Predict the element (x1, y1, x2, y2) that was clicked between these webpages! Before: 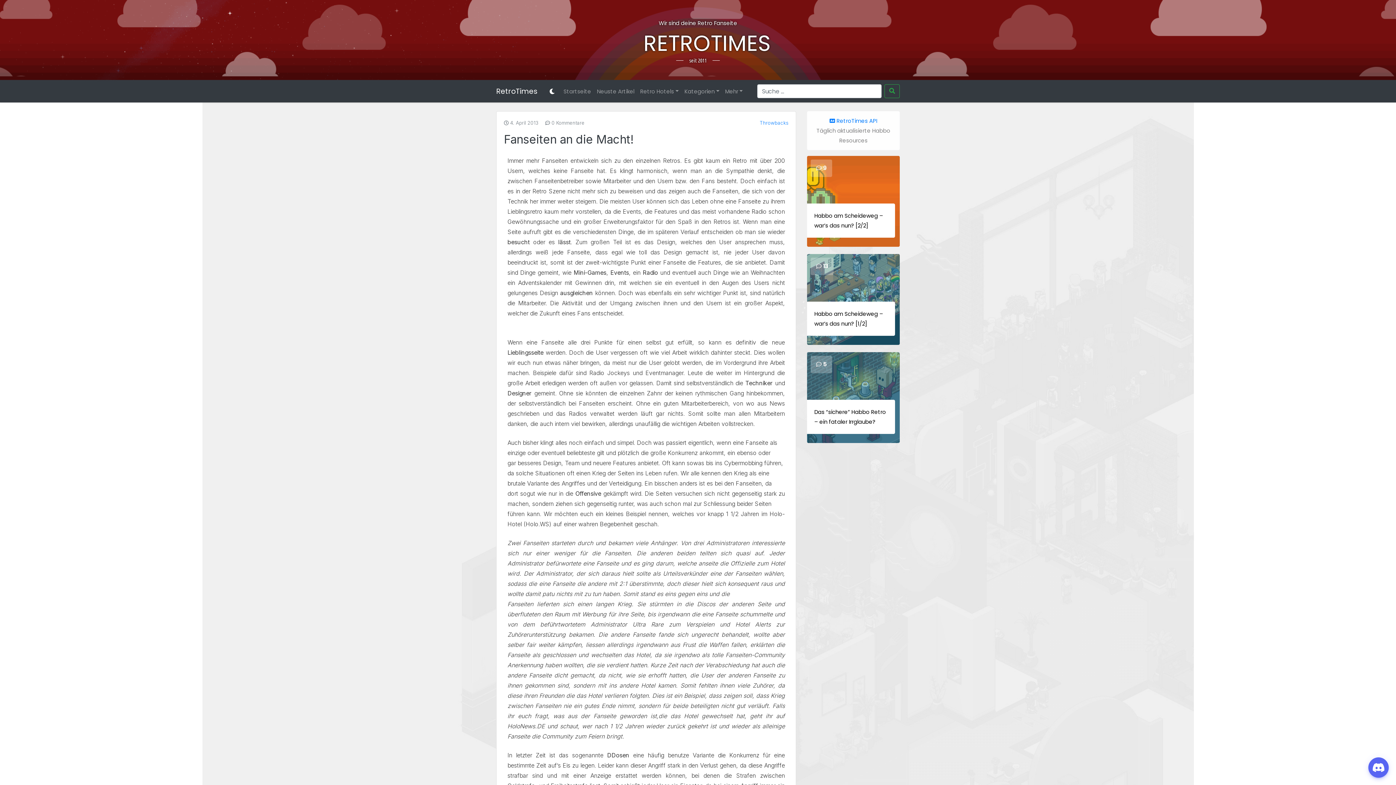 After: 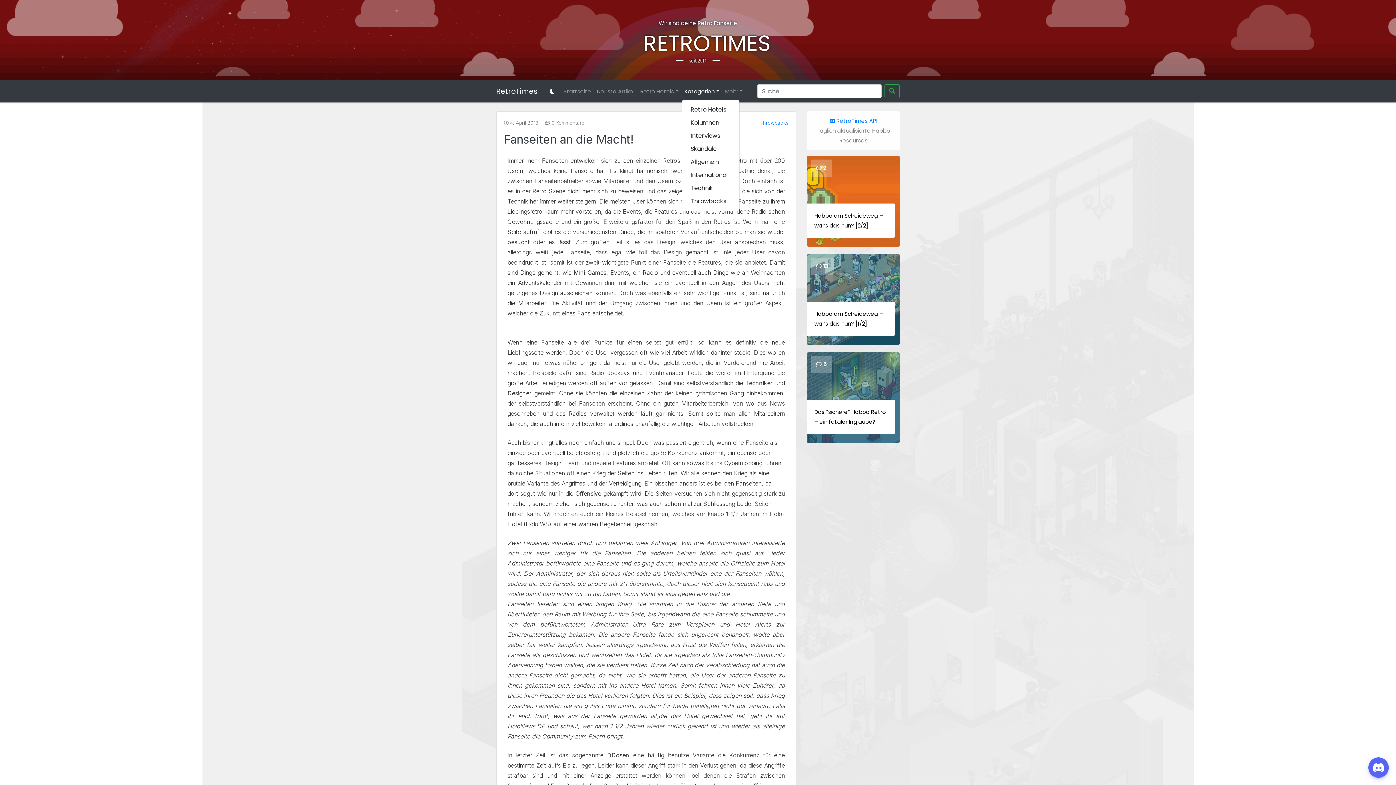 Action: bbox: (681, 83, 722, 99) label: Kategorien